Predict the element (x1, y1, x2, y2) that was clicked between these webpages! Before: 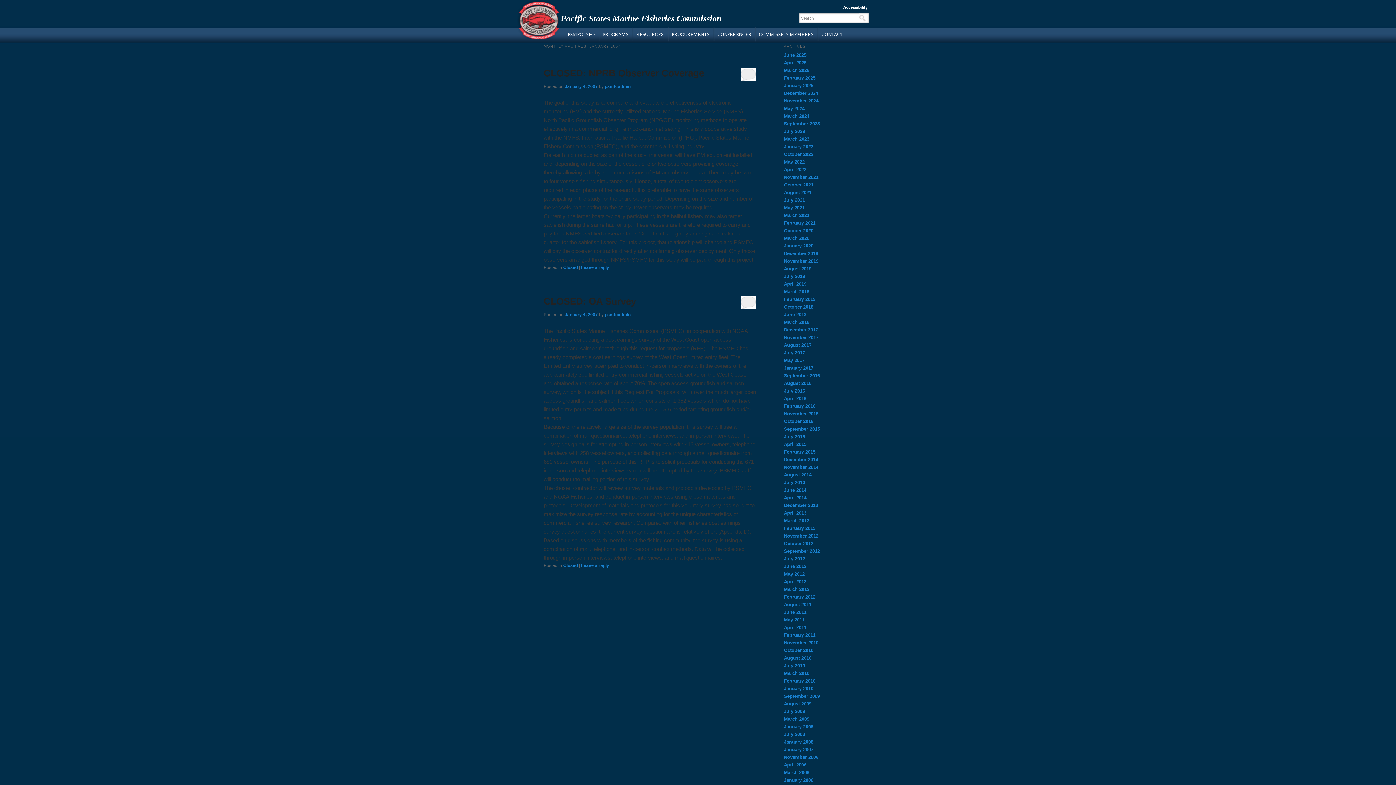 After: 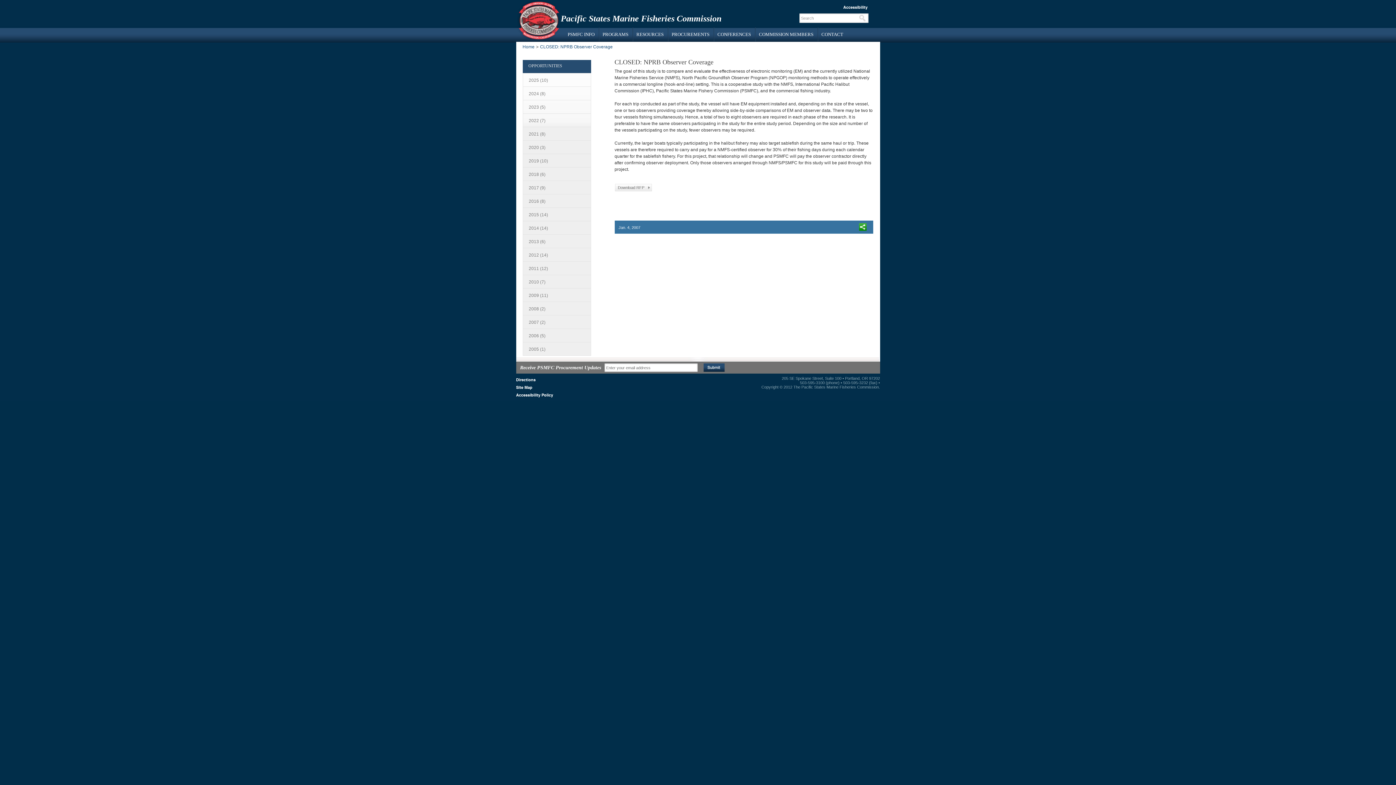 Action: label: Leave a reply bbox: (581, 265, 609, 270)